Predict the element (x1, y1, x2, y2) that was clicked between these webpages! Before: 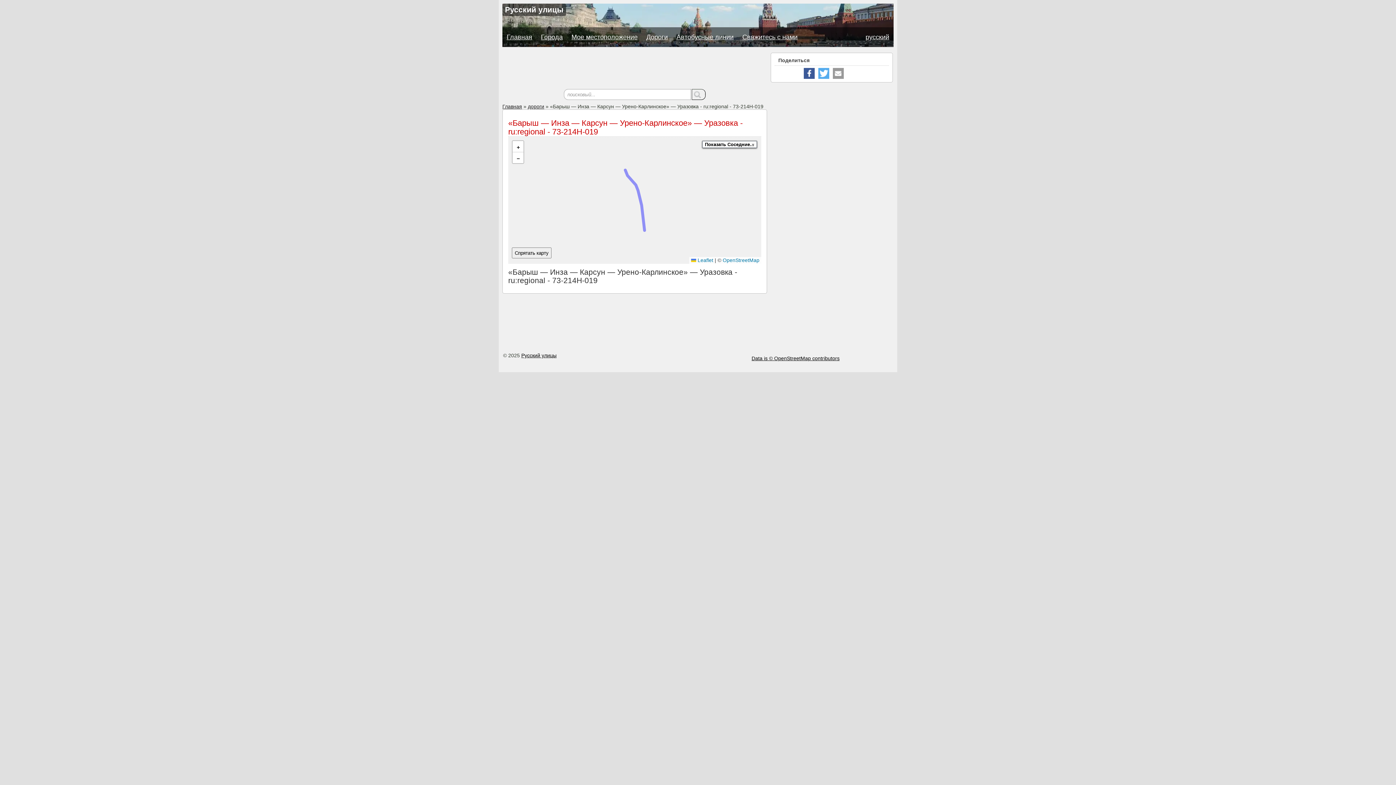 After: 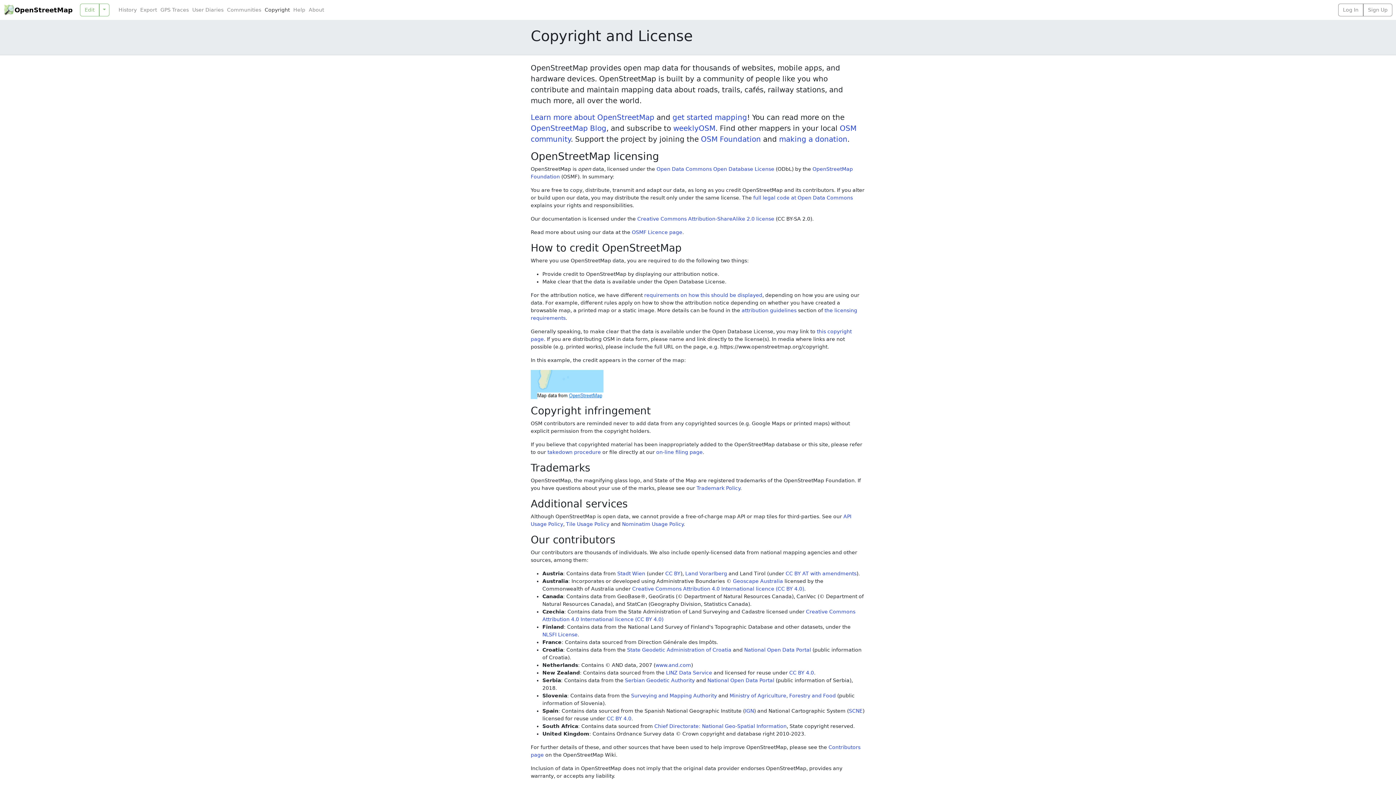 Action: label: OpenStreetMap bbox: (722, 257, 759, 263)